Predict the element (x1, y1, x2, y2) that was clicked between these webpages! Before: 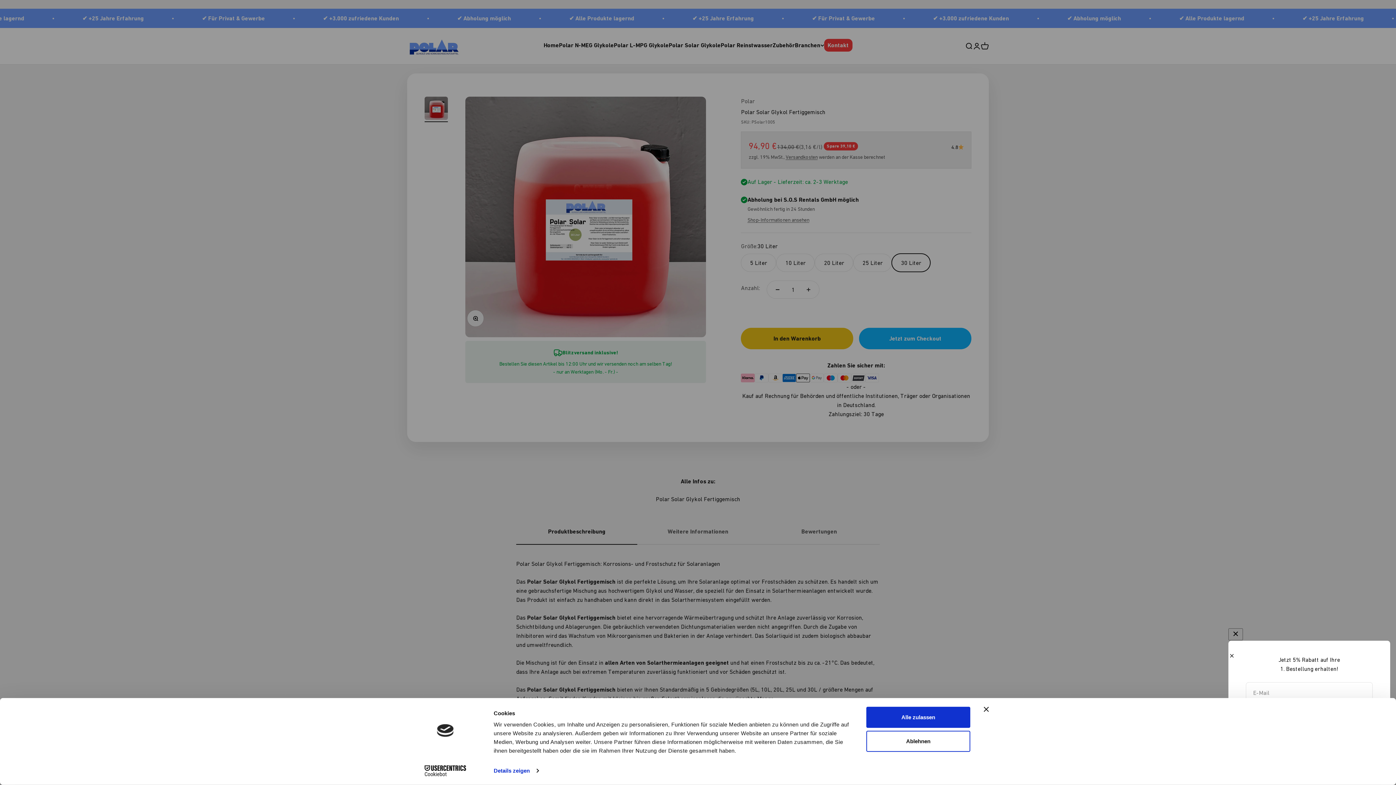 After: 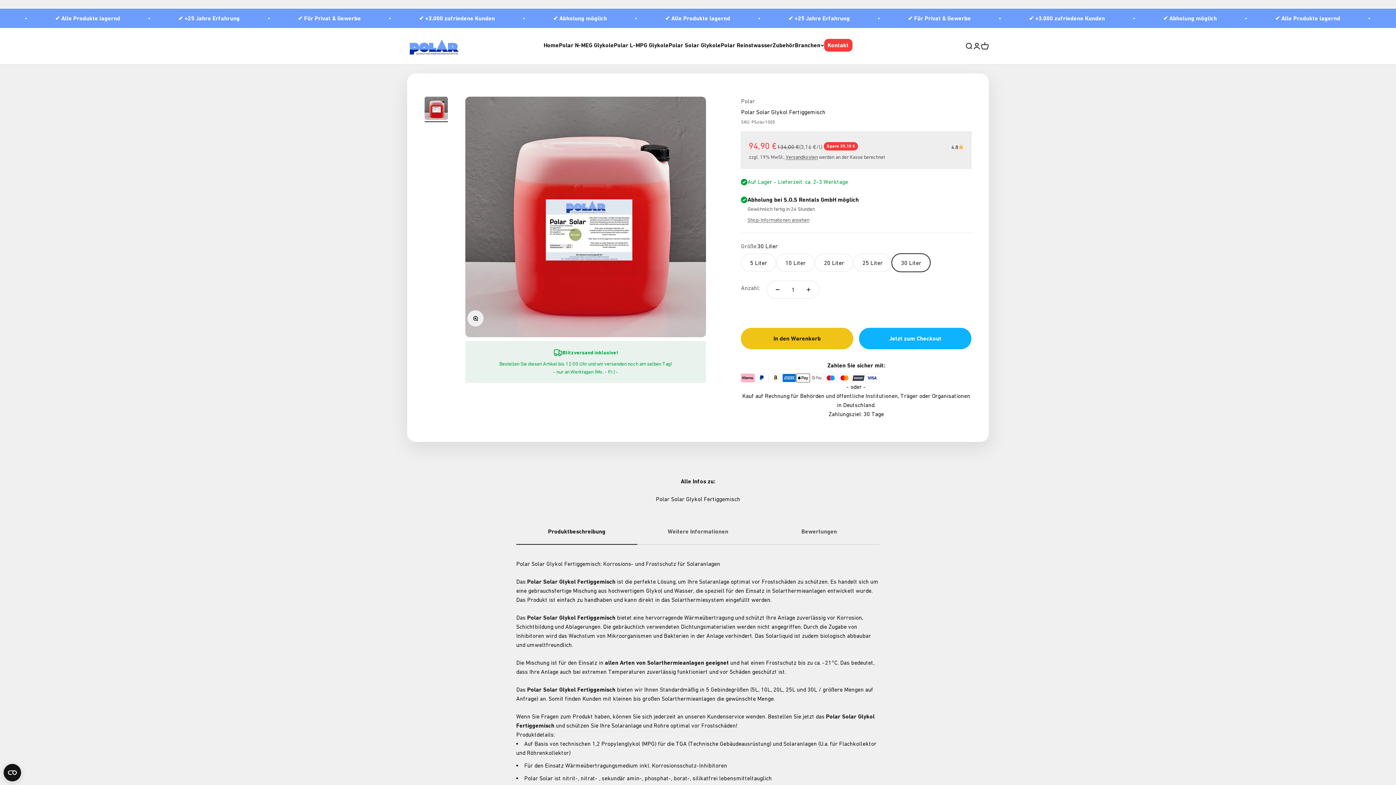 Action: label: Ablehnen bbox: (866, 731, 970, 752)